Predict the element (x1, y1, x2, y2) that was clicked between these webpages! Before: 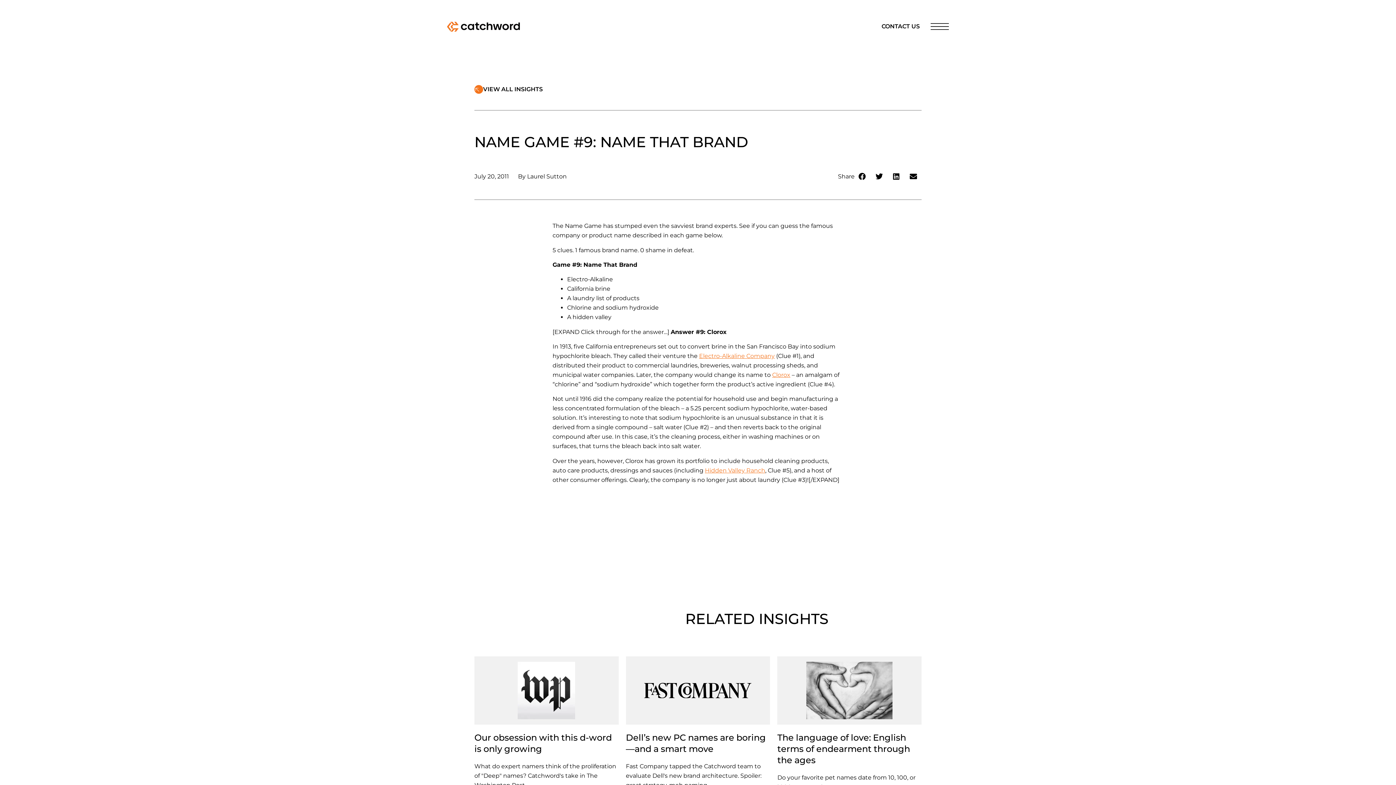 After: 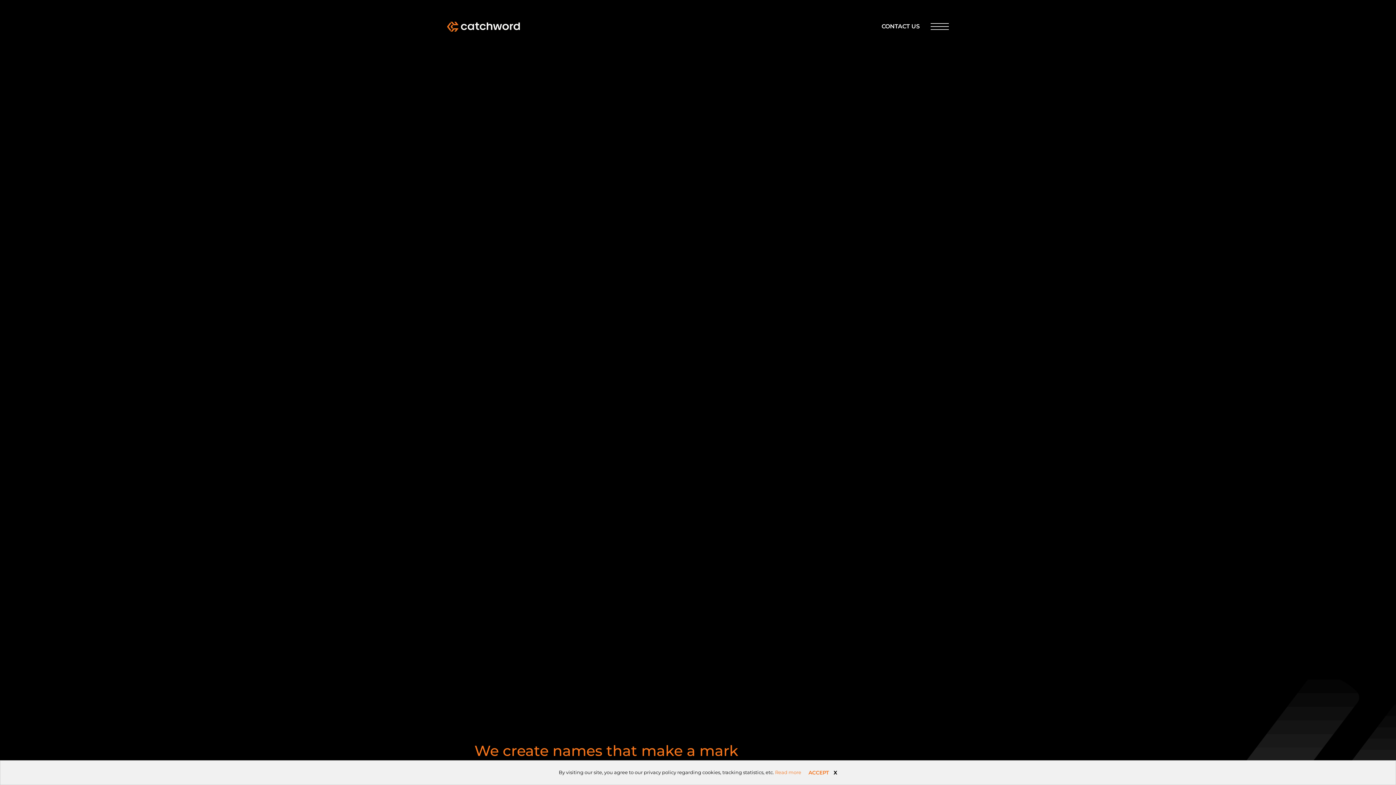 Action: bbox: (447, 21, 520, 31)